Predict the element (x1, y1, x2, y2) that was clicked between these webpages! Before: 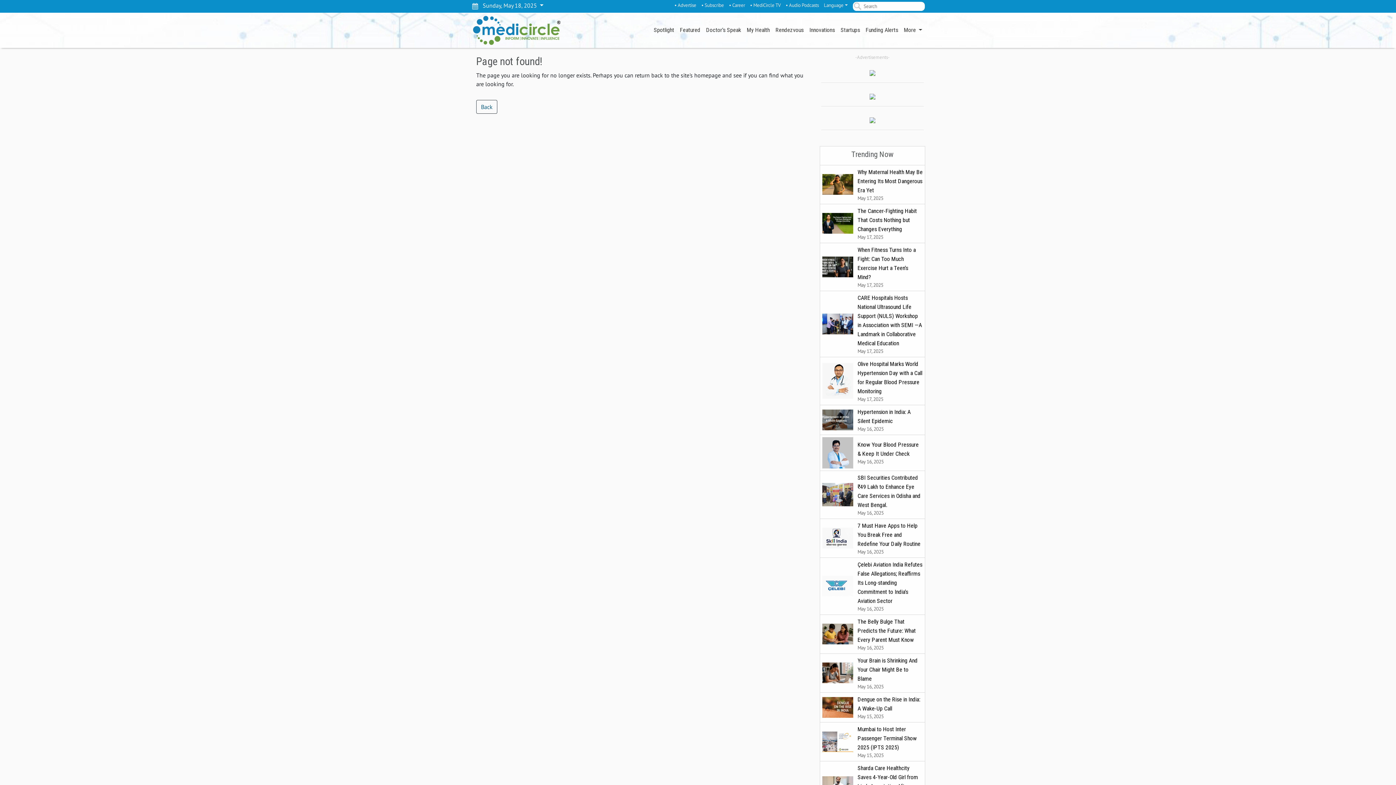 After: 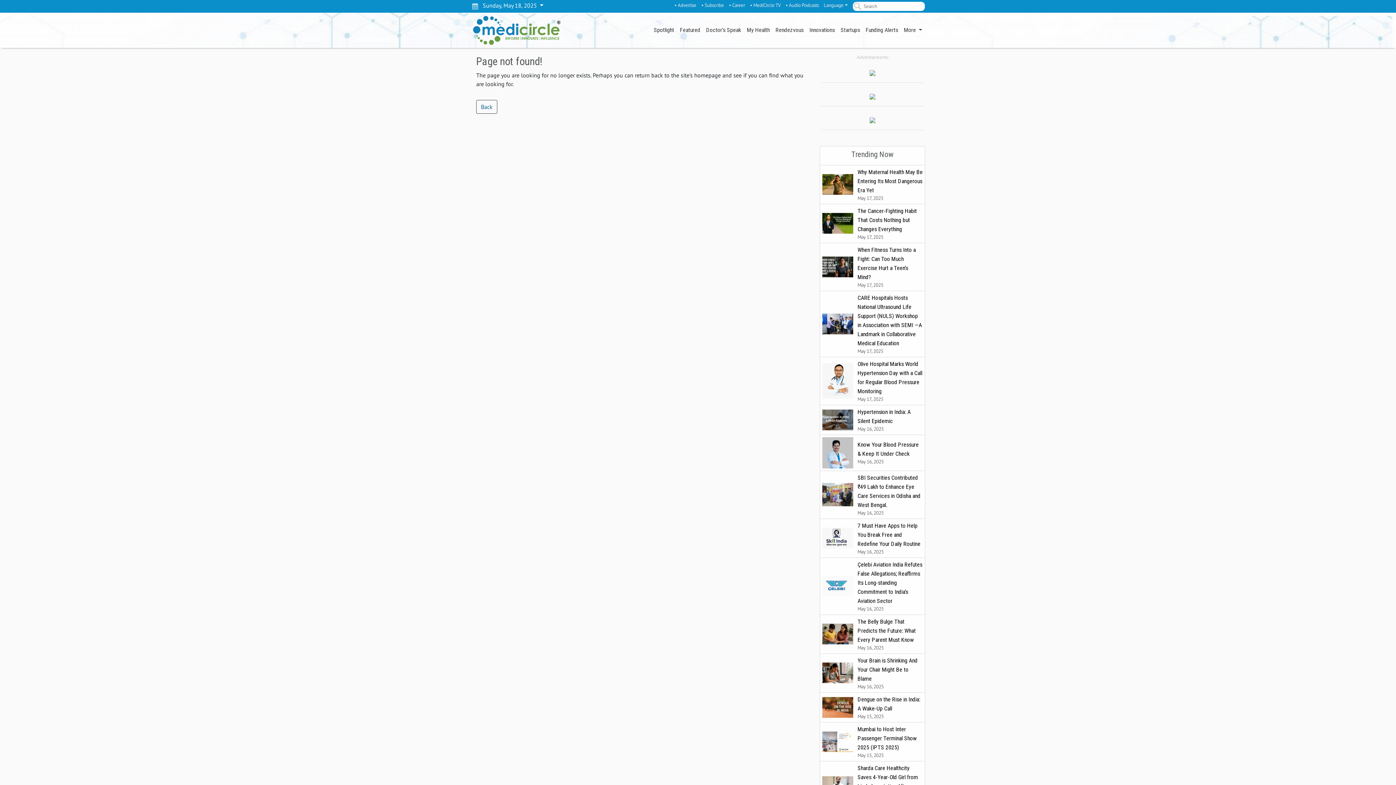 Action: bbox: (822, 416, 853, 423)